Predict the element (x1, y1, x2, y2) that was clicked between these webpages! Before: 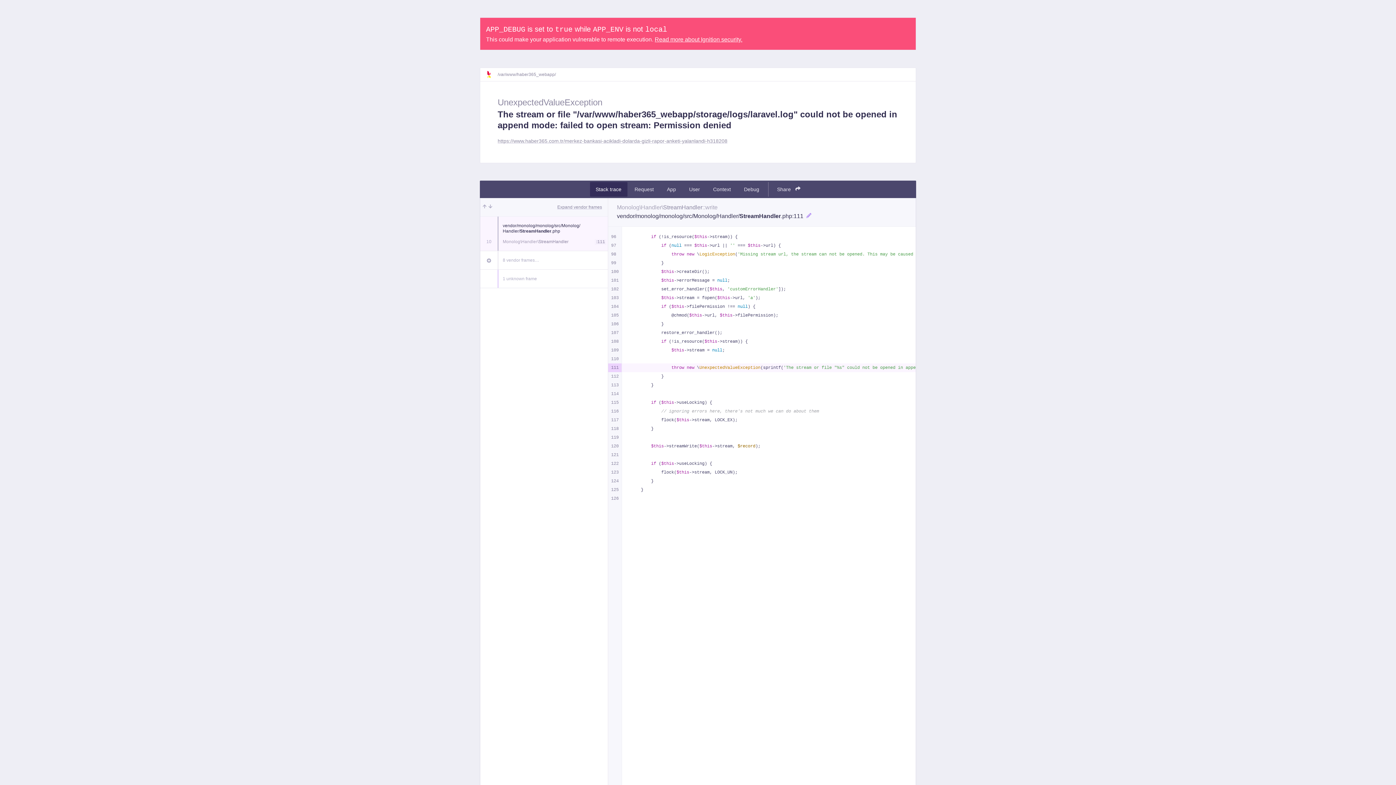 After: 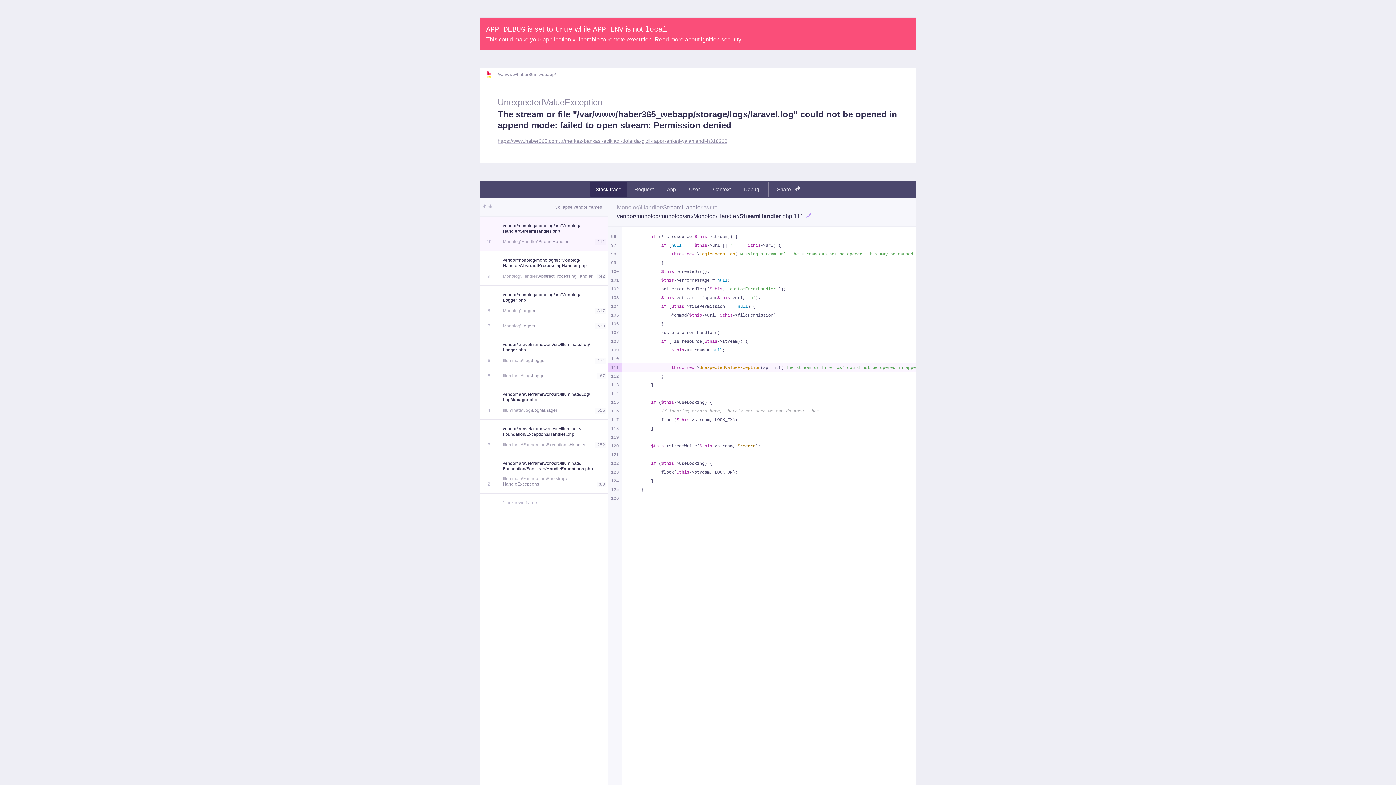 Action: bbox: (502, 257, 608, 263) label: 8 vendor frames…